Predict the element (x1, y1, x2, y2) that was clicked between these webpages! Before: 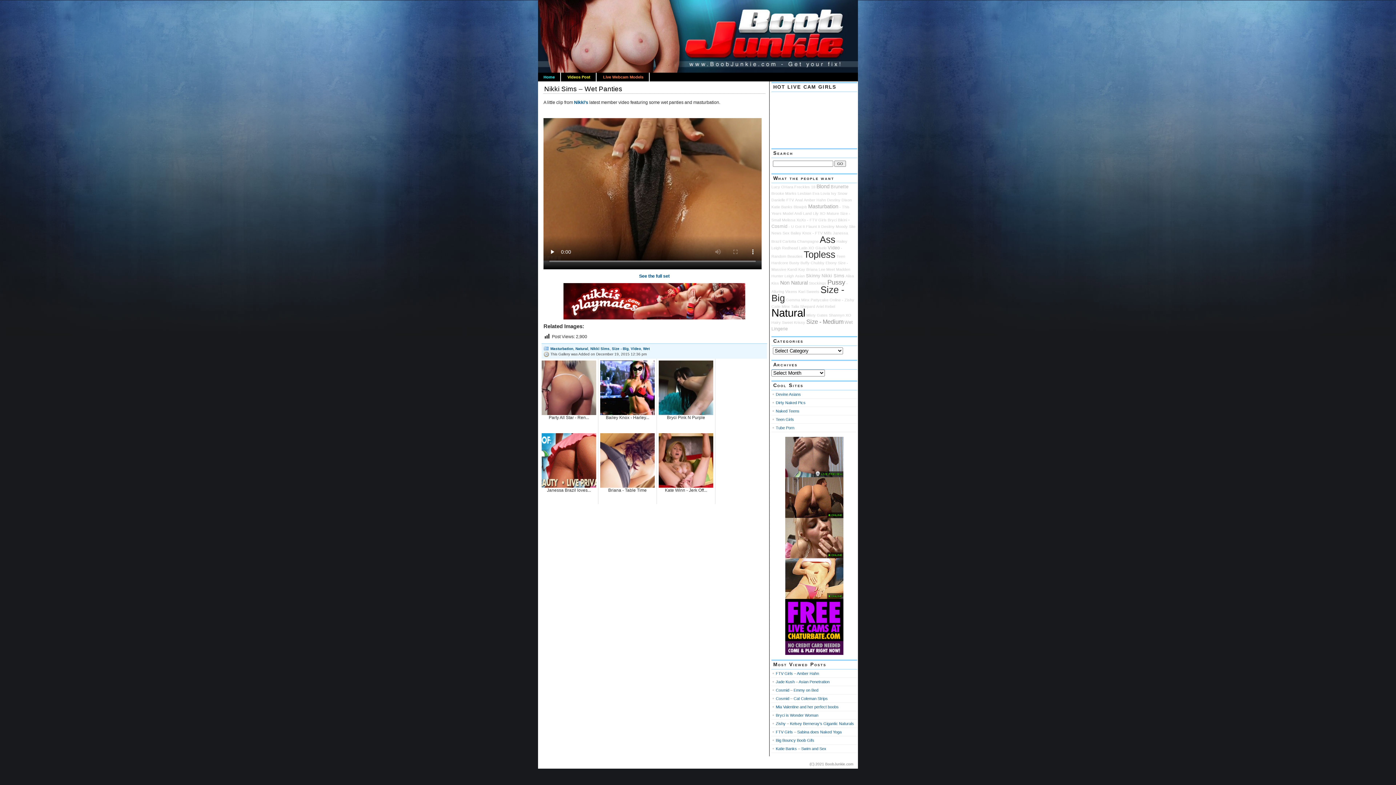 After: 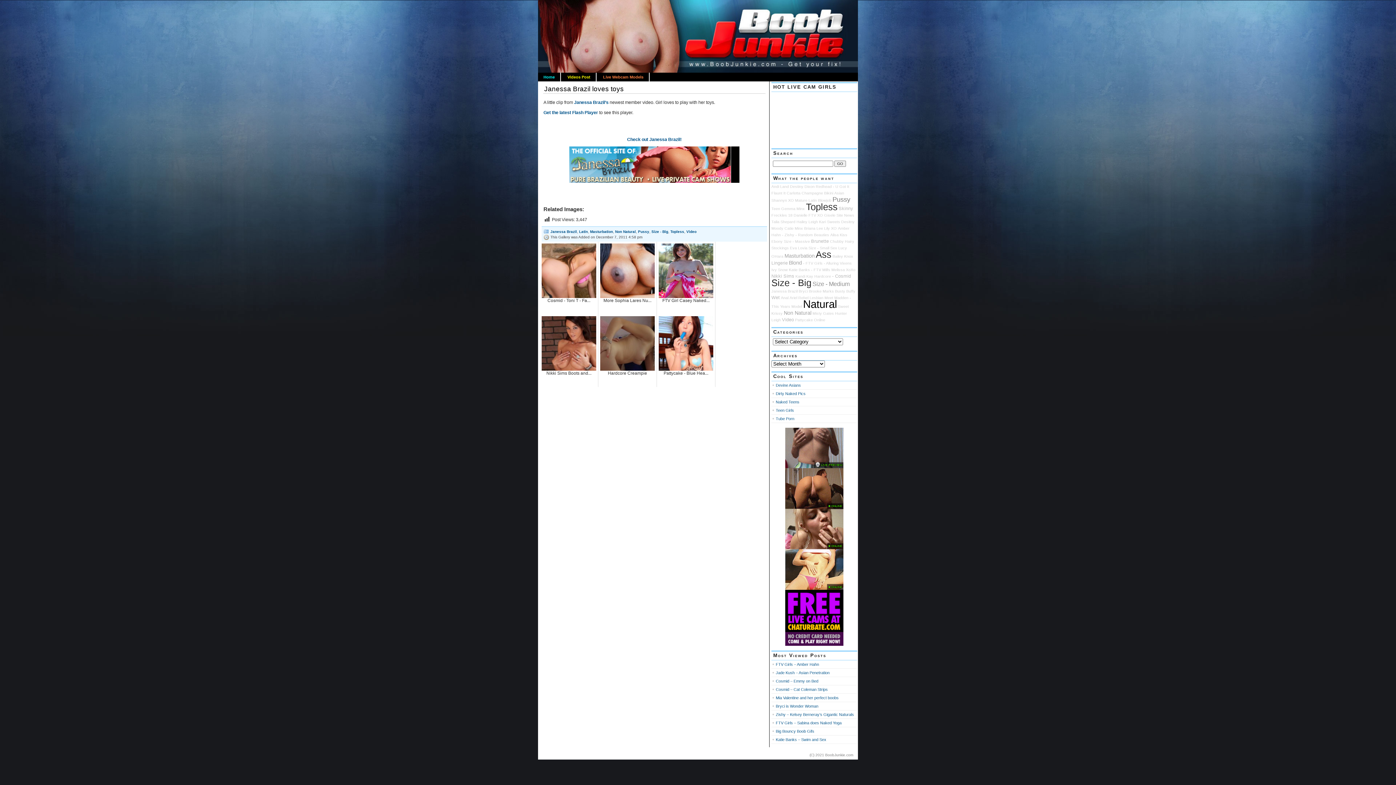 Action: bbox: (541, 484, 596, 489)